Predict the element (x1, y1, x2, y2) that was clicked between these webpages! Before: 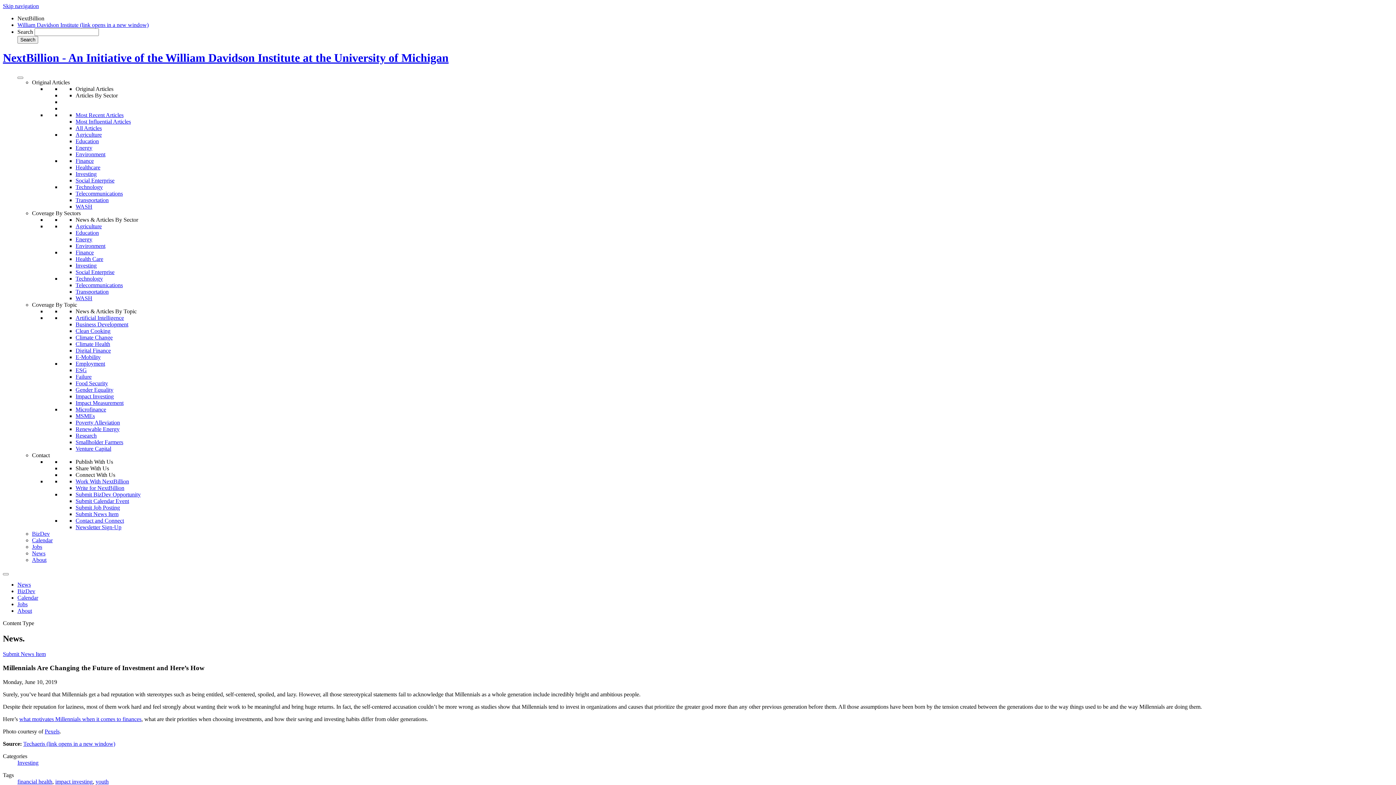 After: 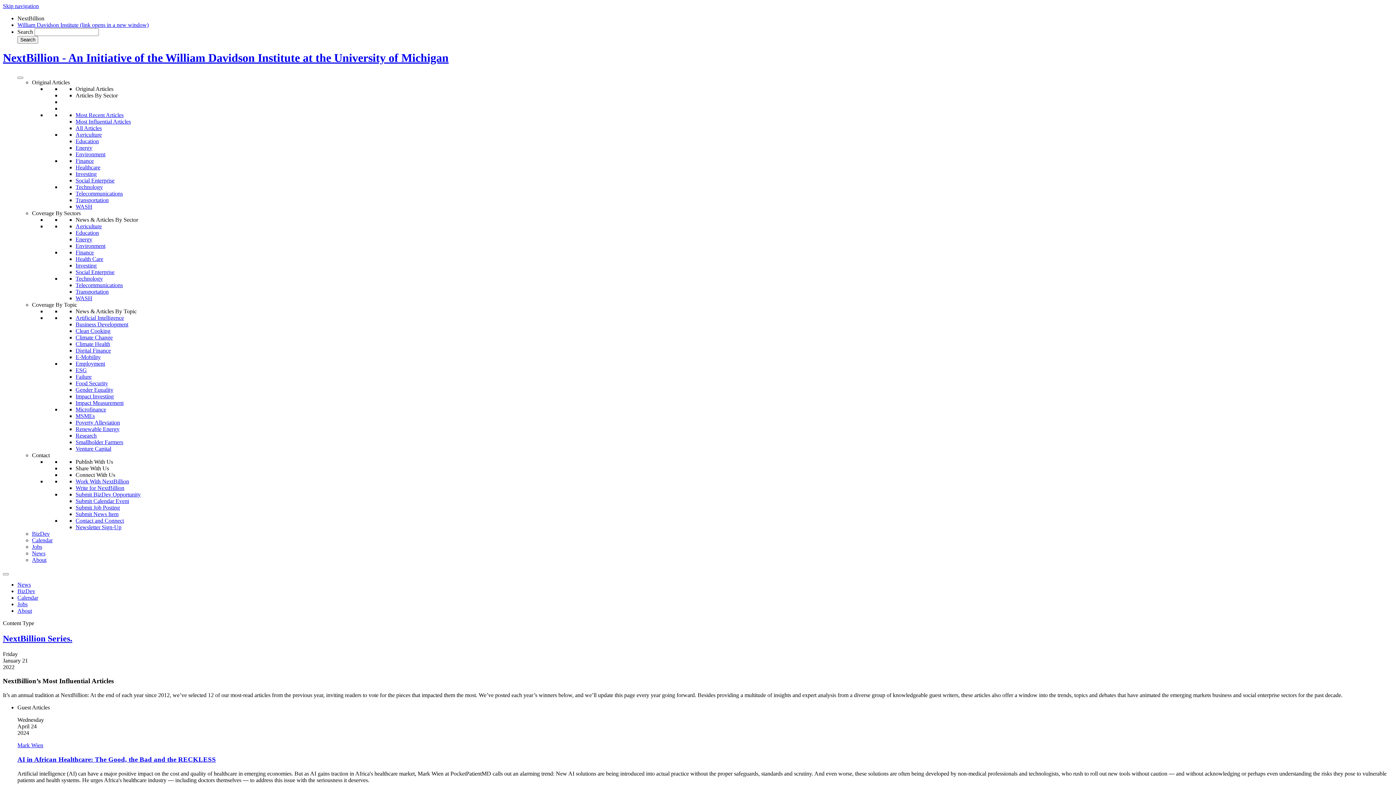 Action: bbox: (75, 118, 130, 124) label: Most Influential Articles